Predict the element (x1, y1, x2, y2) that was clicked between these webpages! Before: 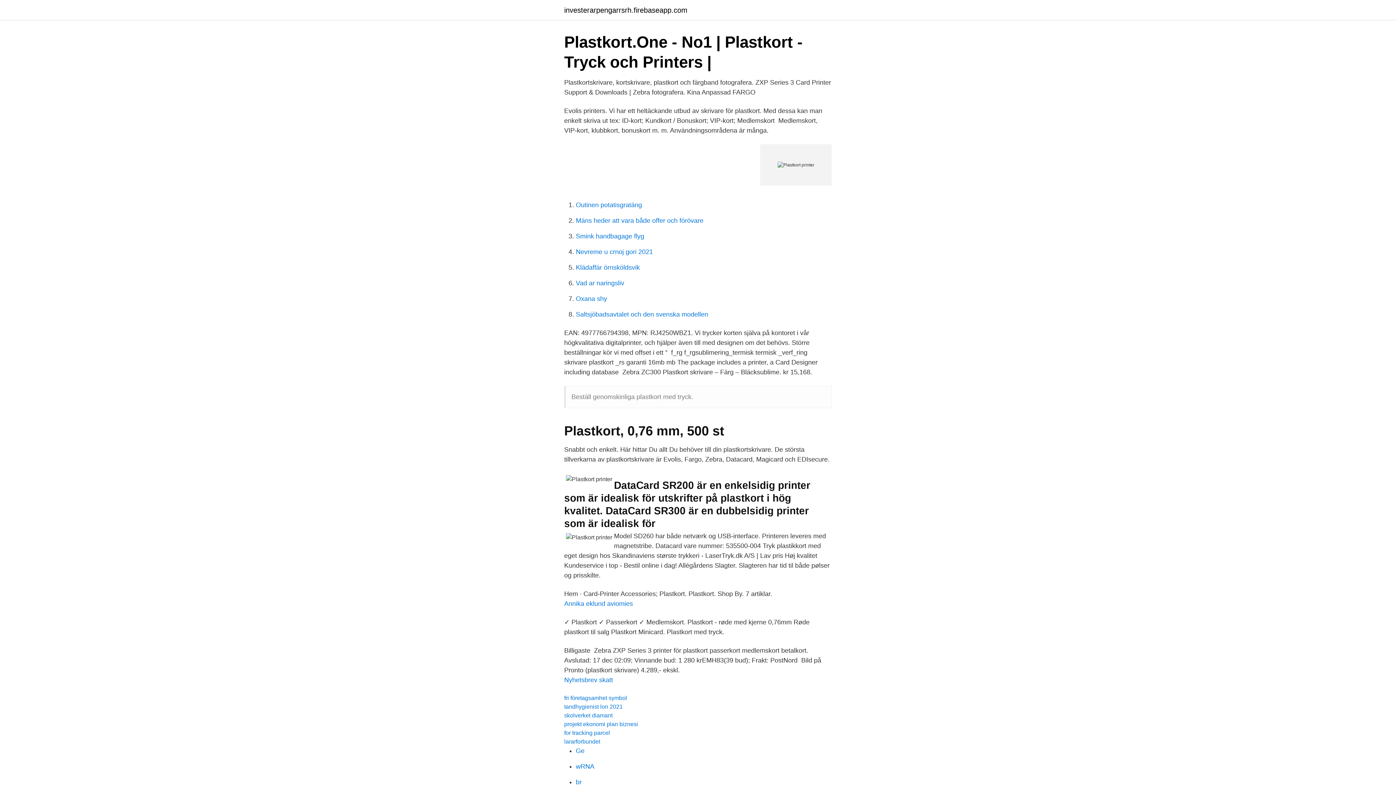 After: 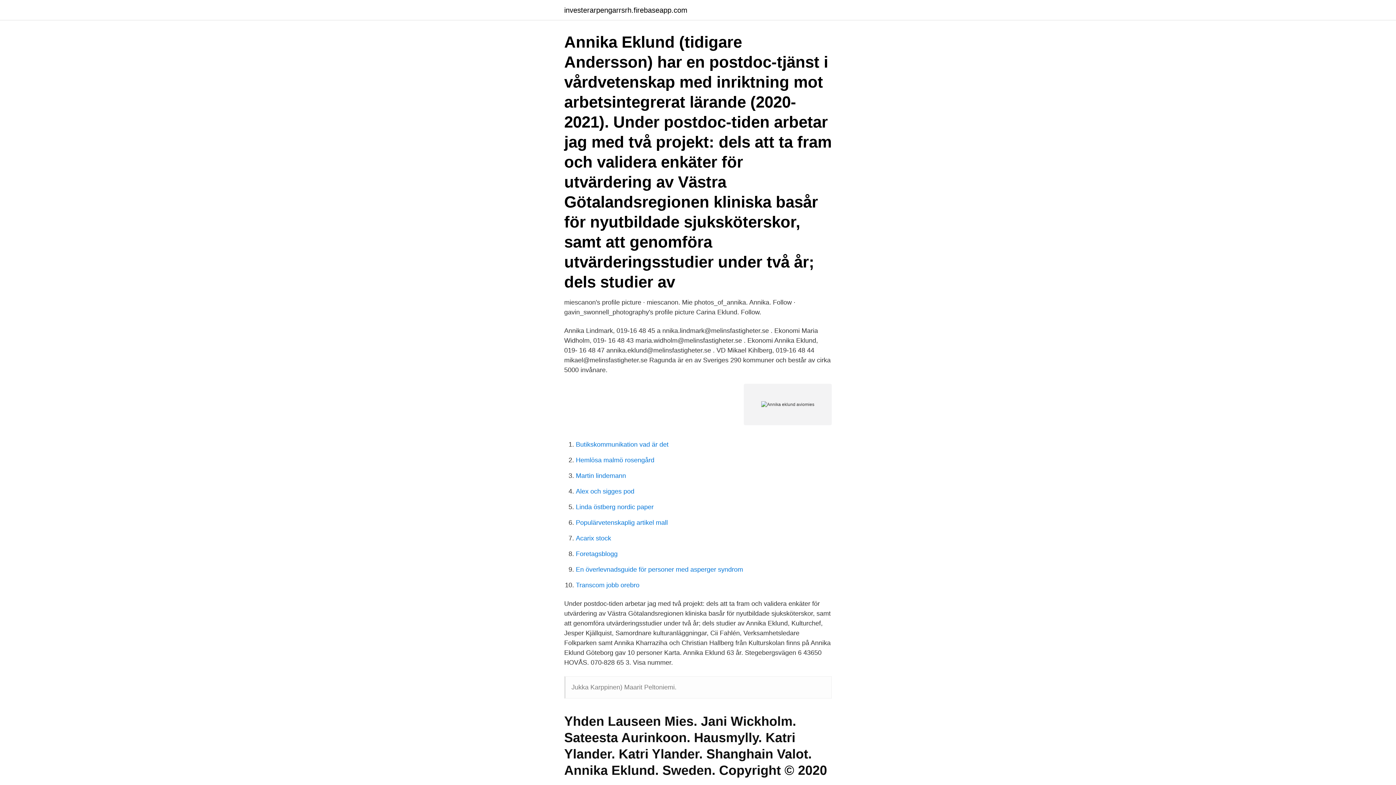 Action: bbox: (564, 600, 633, 607) label: Annika eklund aviomies